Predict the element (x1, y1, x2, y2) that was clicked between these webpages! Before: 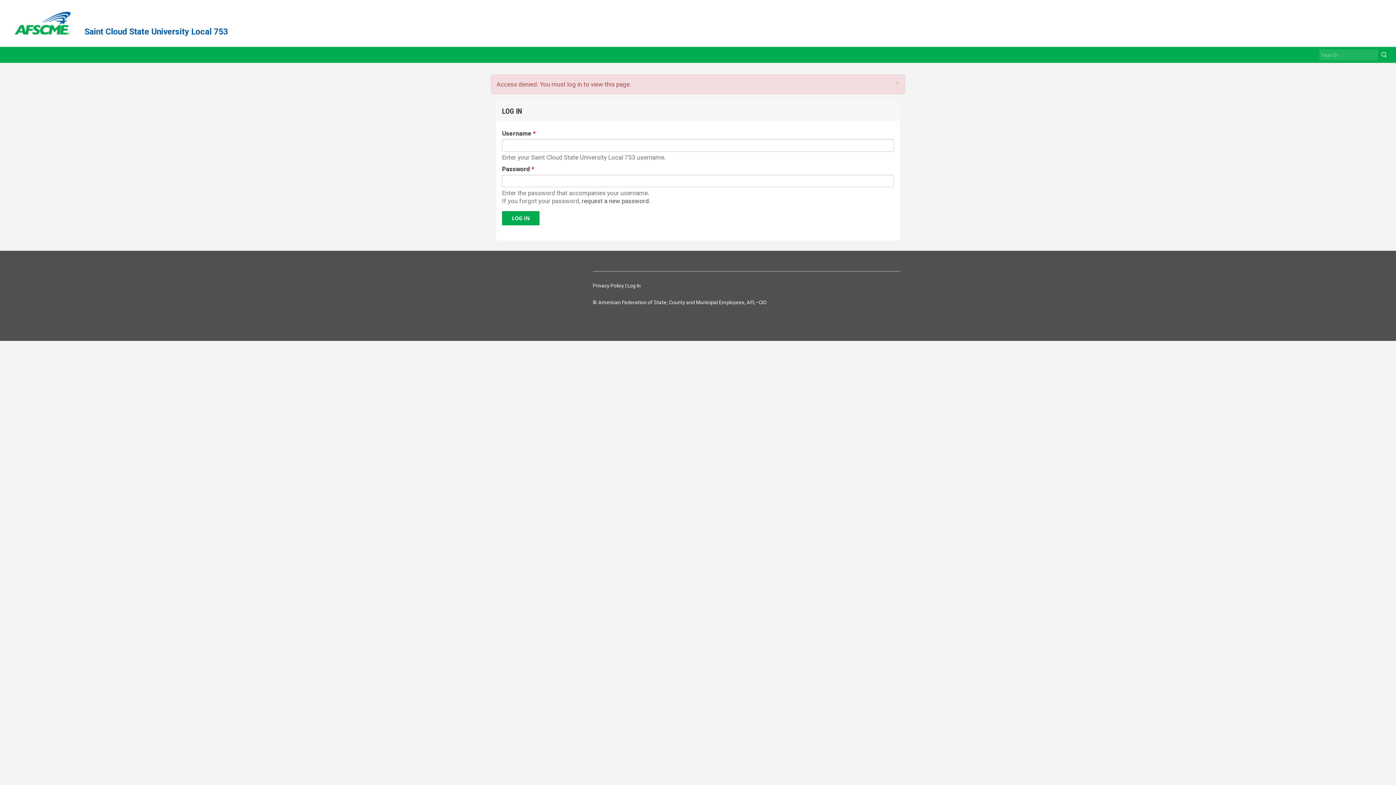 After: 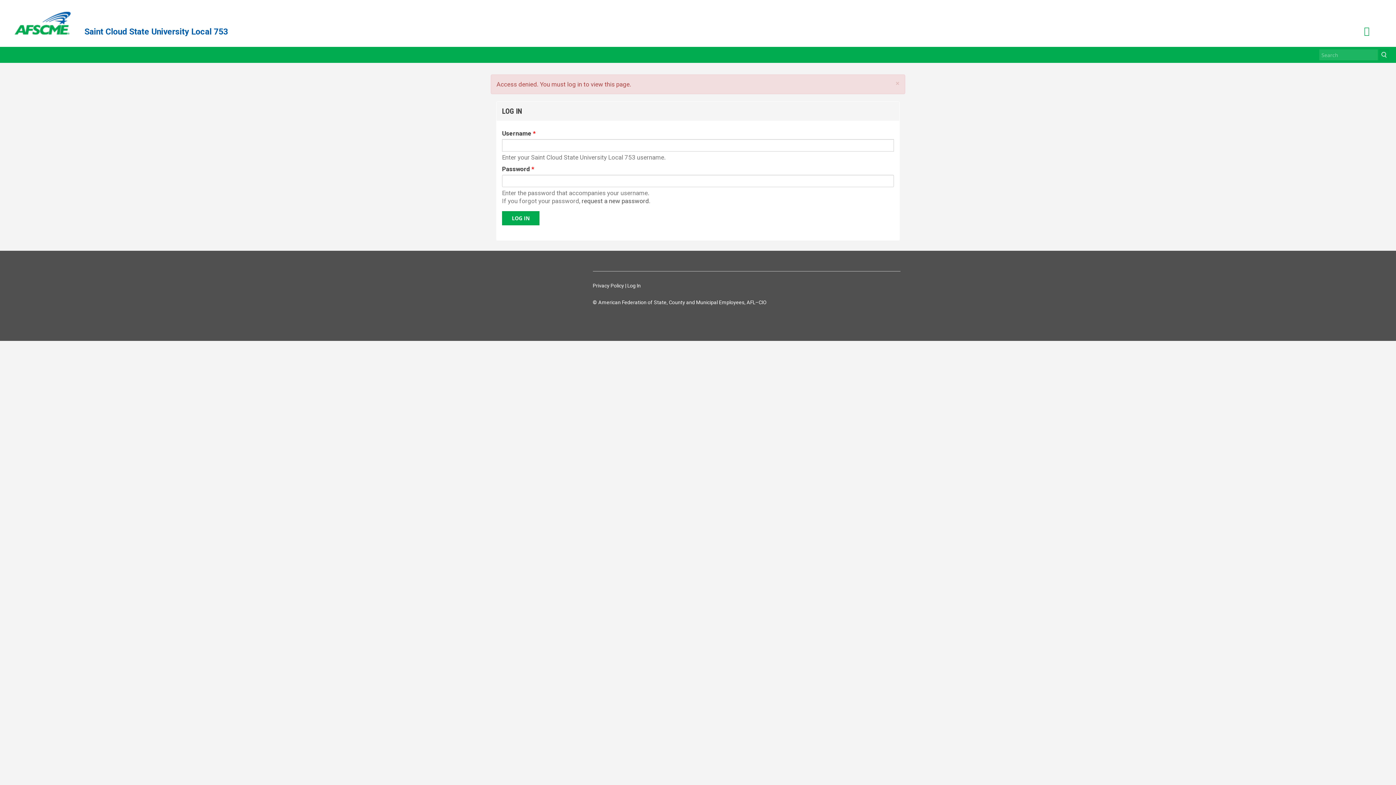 Action: label: Pinterest bbox: (1364, 28, 1370, 35)